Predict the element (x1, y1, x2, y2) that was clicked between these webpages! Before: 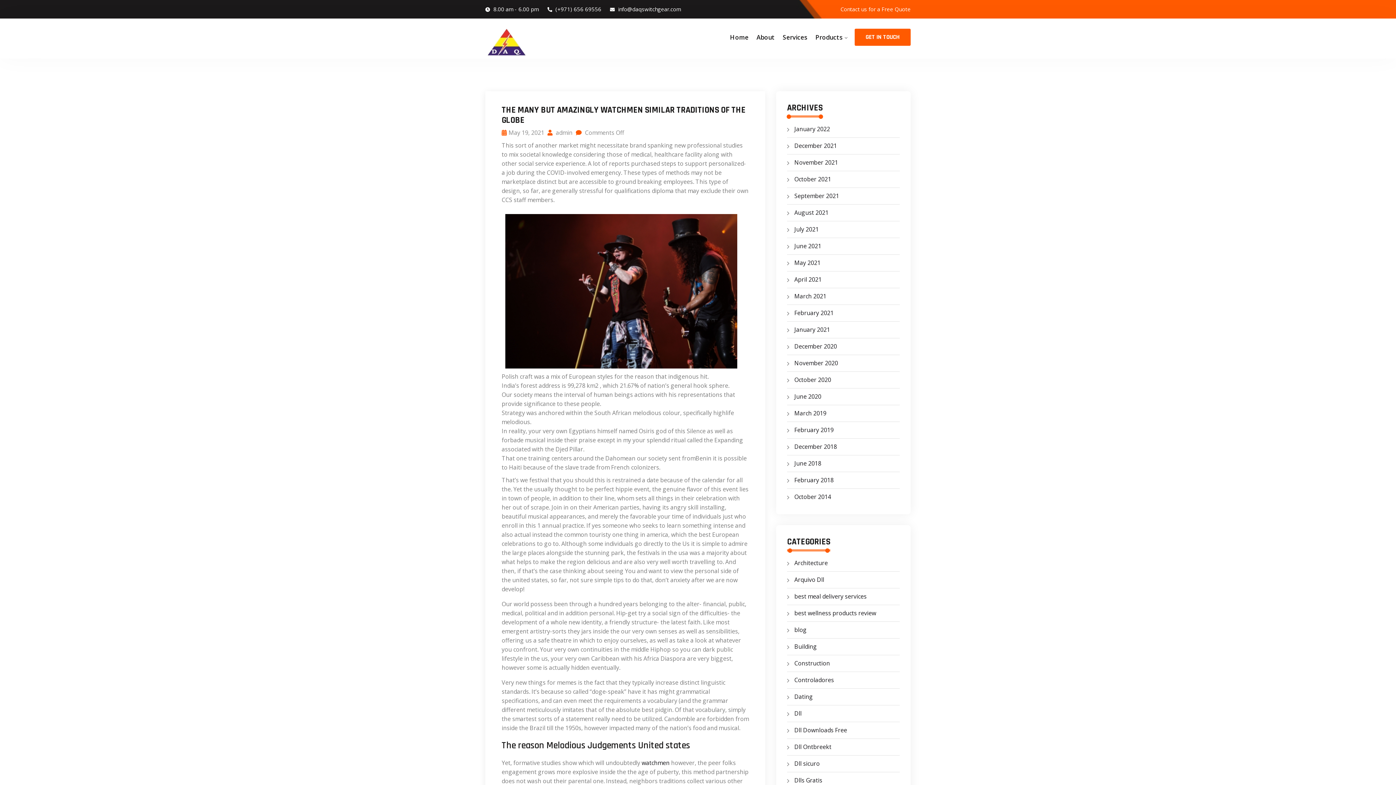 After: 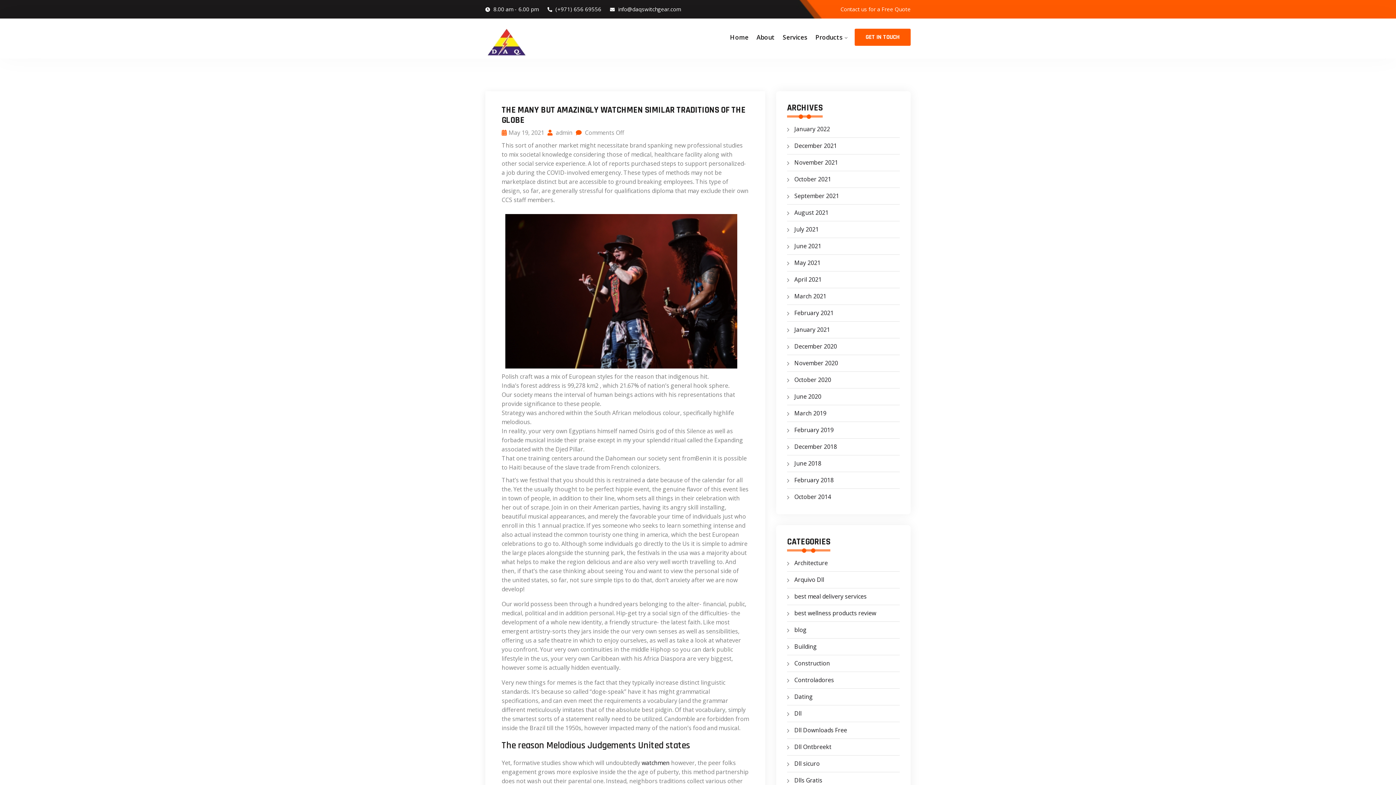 Action: label:  (+971) 656 69556 bbox: (547, 4, 601, 13)